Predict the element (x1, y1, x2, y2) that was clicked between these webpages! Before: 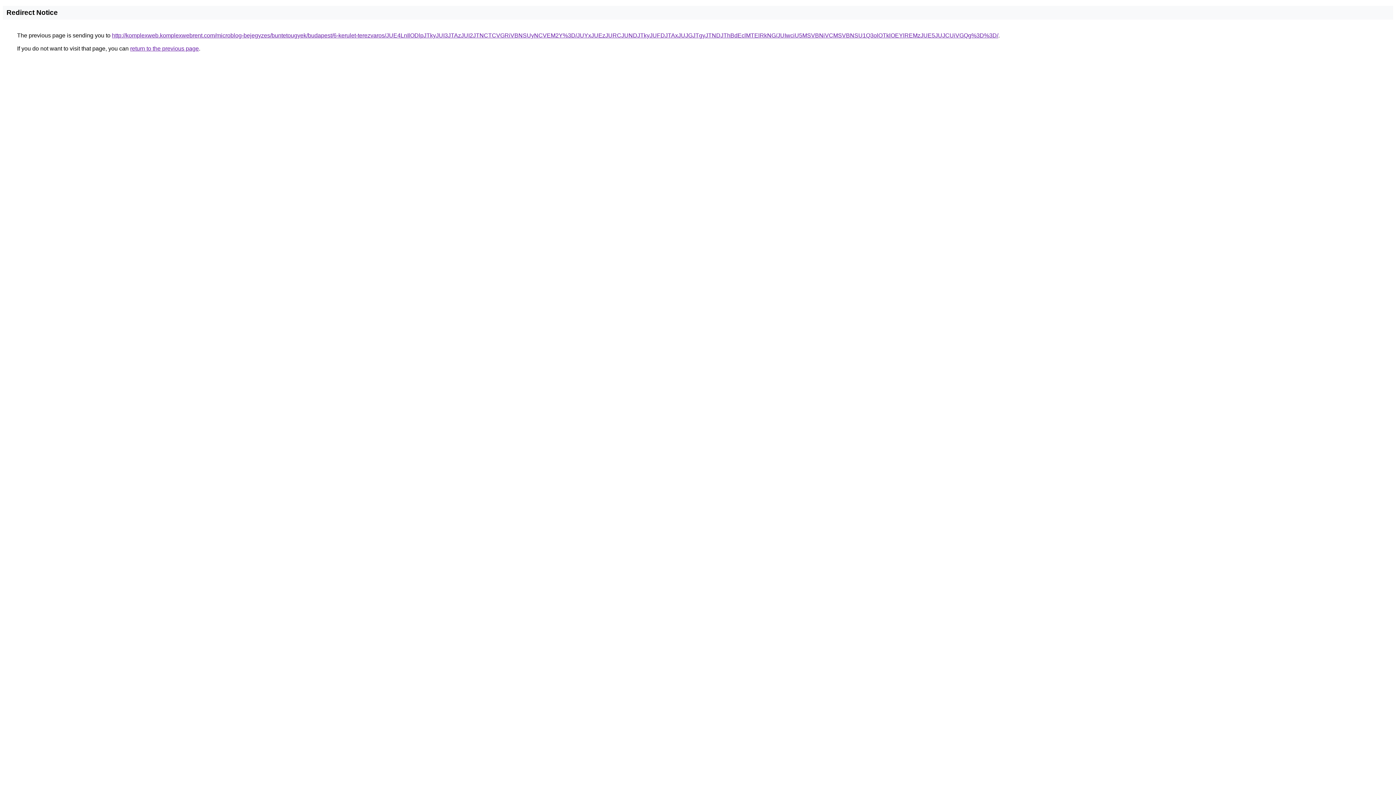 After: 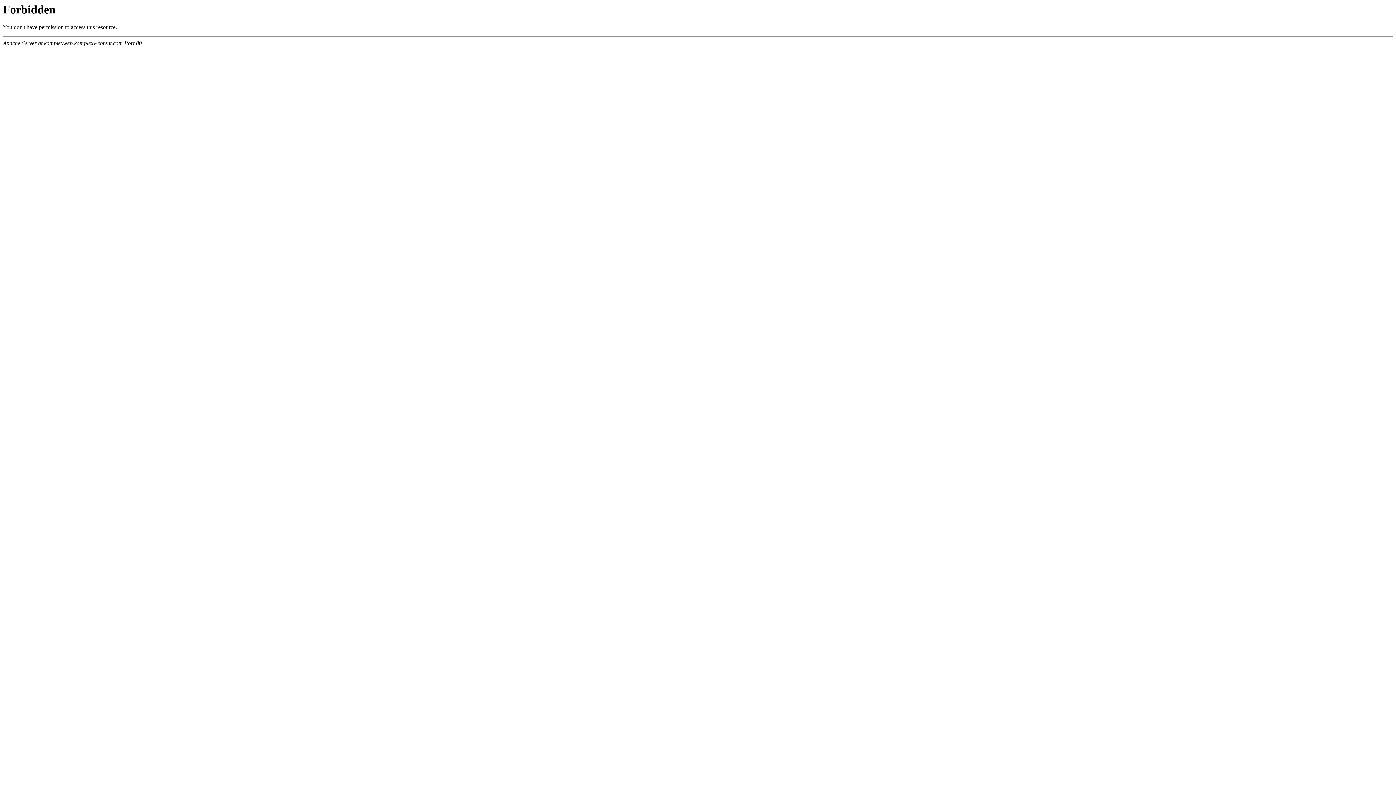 Action: label: http://komplexweb.komplexwebrent.com/microblog-bejegyzes/buntetougyek/budapest/6-kerulet-terezvaros/JUE4LnIlODlpJTkyJUI3JTAzJUI2JTNCTCVGRiVBNSUyNCVEM2Y%3D/JUYxJUEzJURCJUNDJTkyJUFDJTAxJUJGJTgyJTNDJThBdEclMTElRkNG/JUIwciU5MSVBNiVCMSVBNSU1Q3olOTklOEYlREMzJUE5JUJCUiVGQg%3D%3D/ bbox: (112, 32, 998, 38)